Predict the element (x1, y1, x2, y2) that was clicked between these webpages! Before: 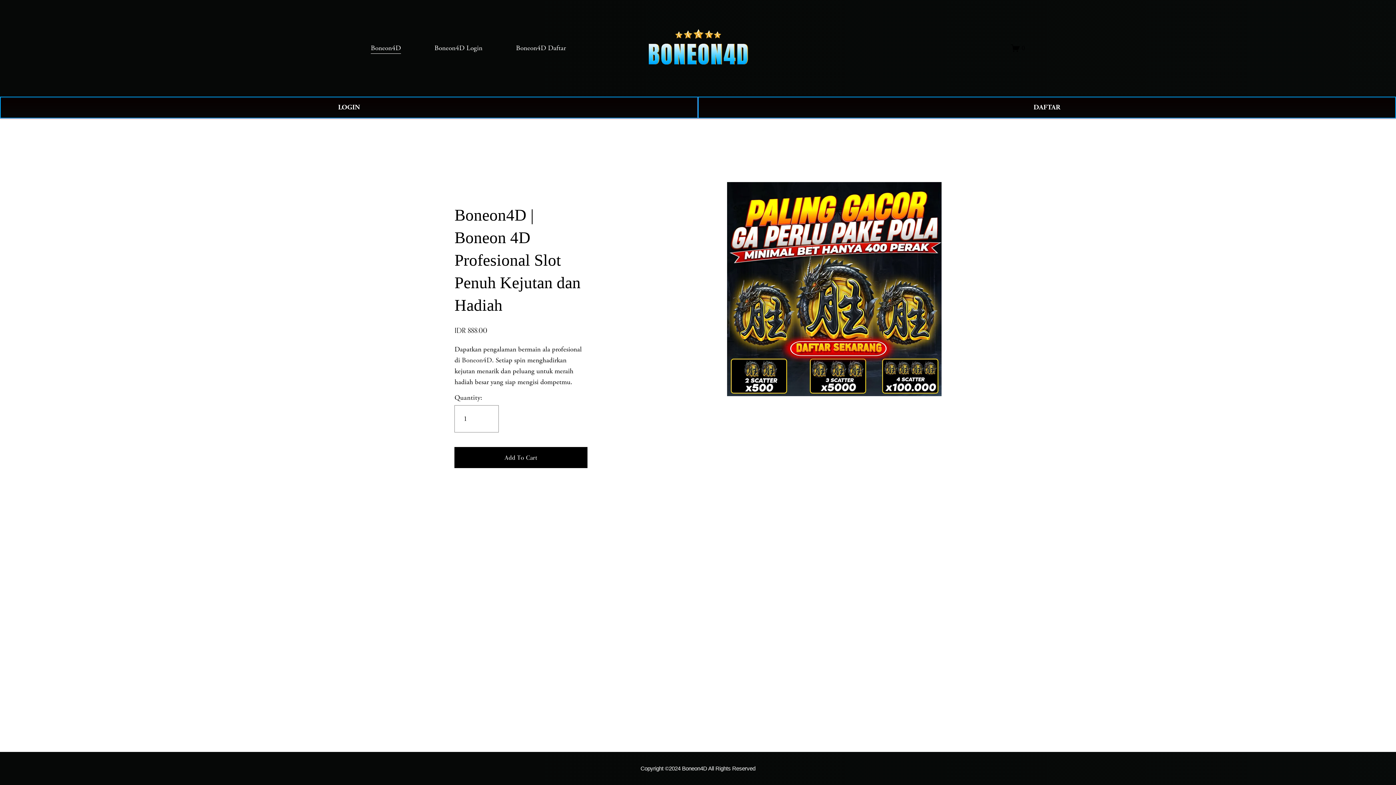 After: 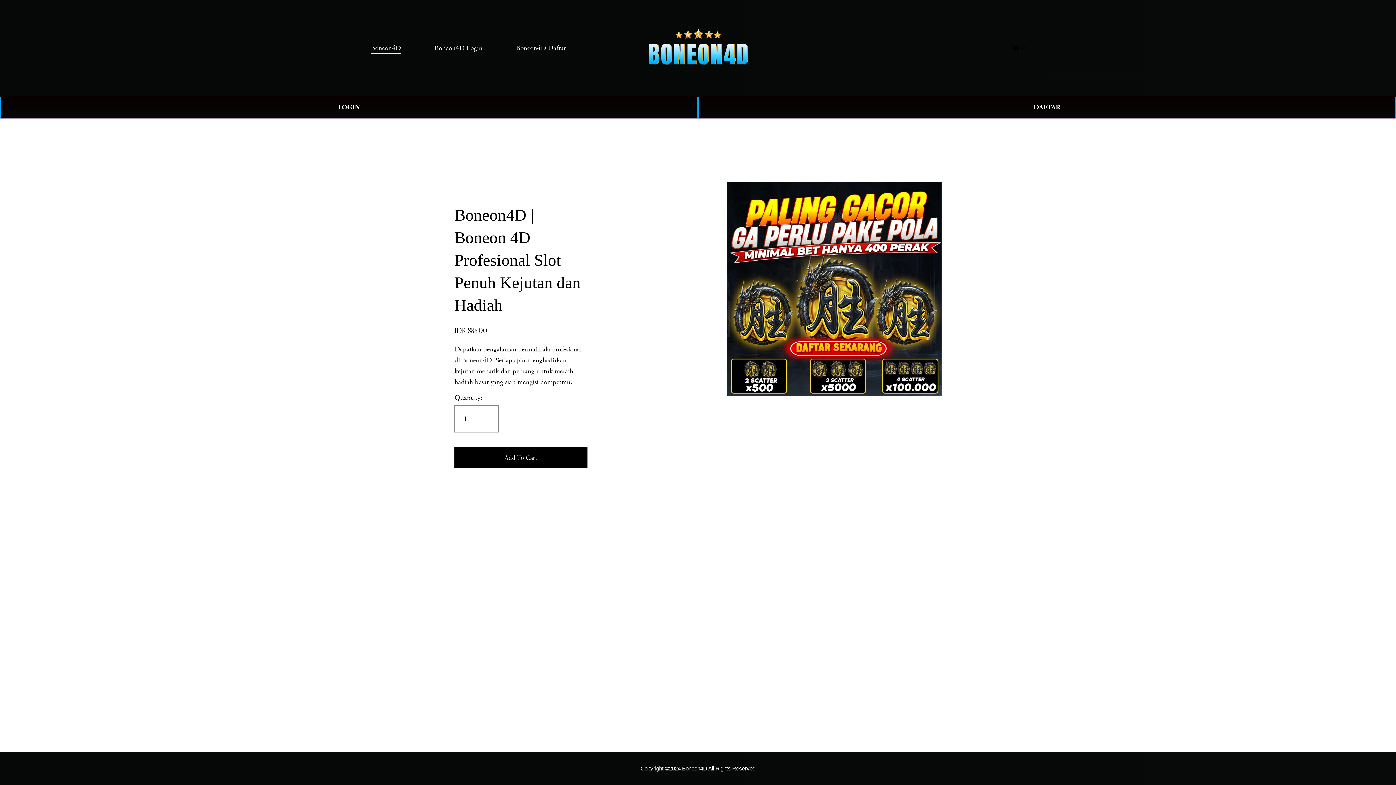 Action: bbox: (434, 42, 482, 54) label: Boneon4D Login